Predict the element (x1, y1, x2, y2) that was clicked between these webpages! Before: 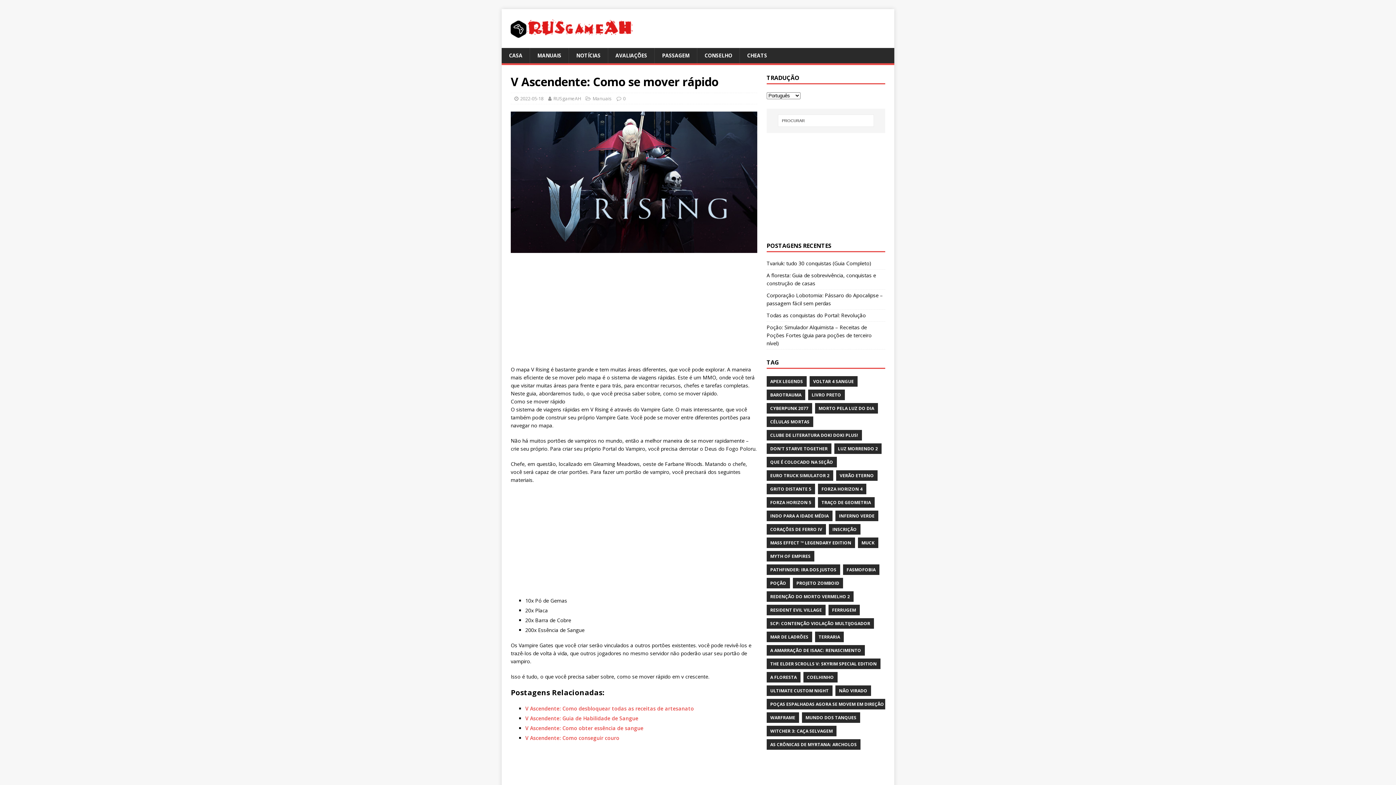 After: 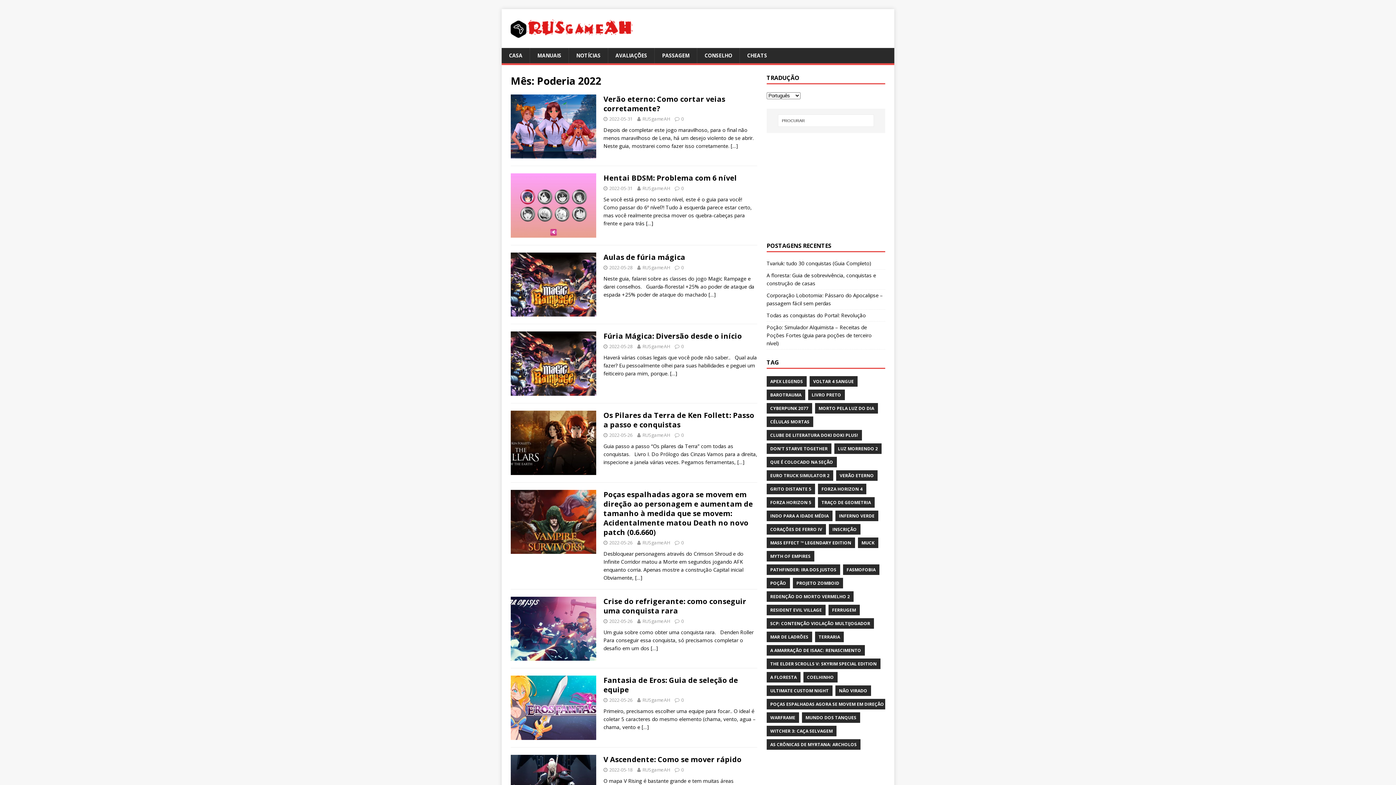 Action: label: 2022-05-18 bbox: (520, 95, 543, 101)